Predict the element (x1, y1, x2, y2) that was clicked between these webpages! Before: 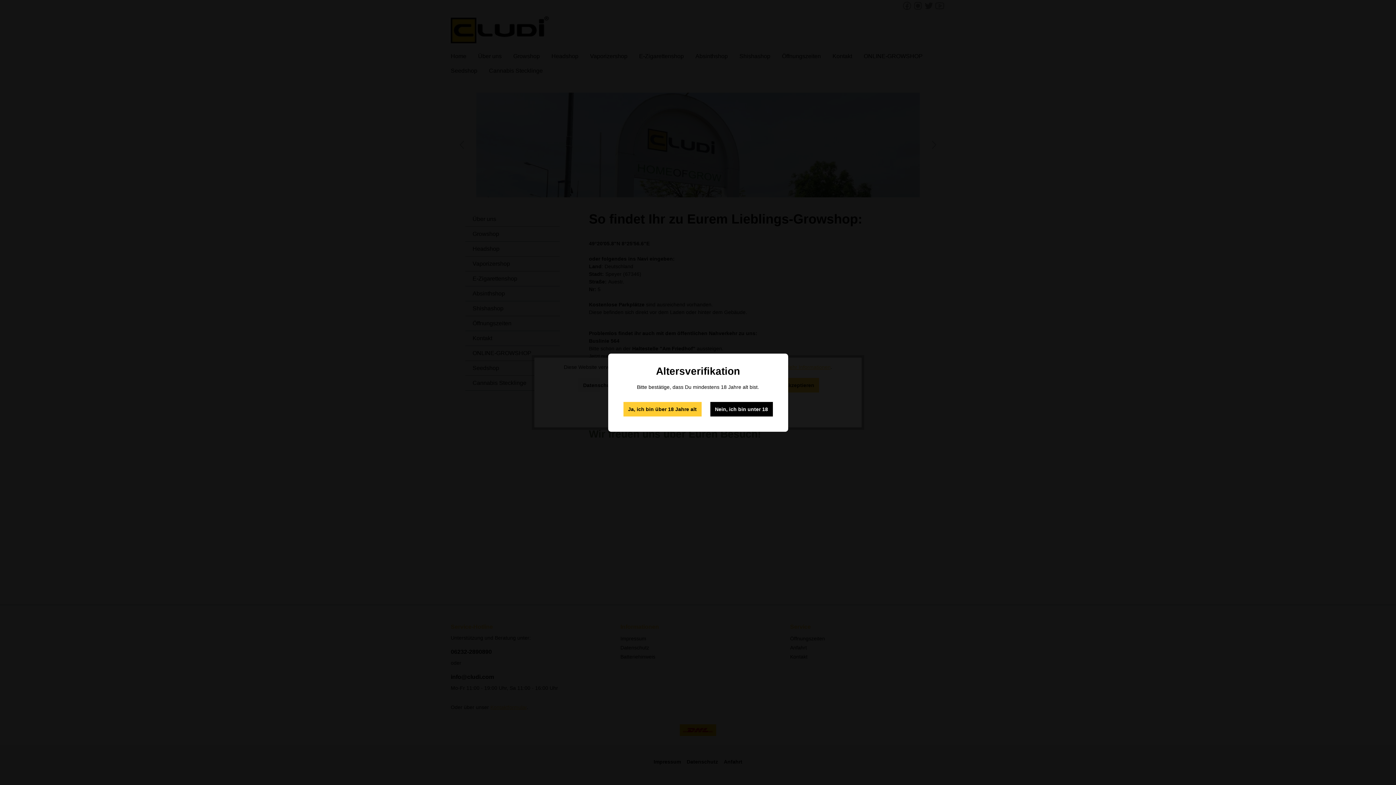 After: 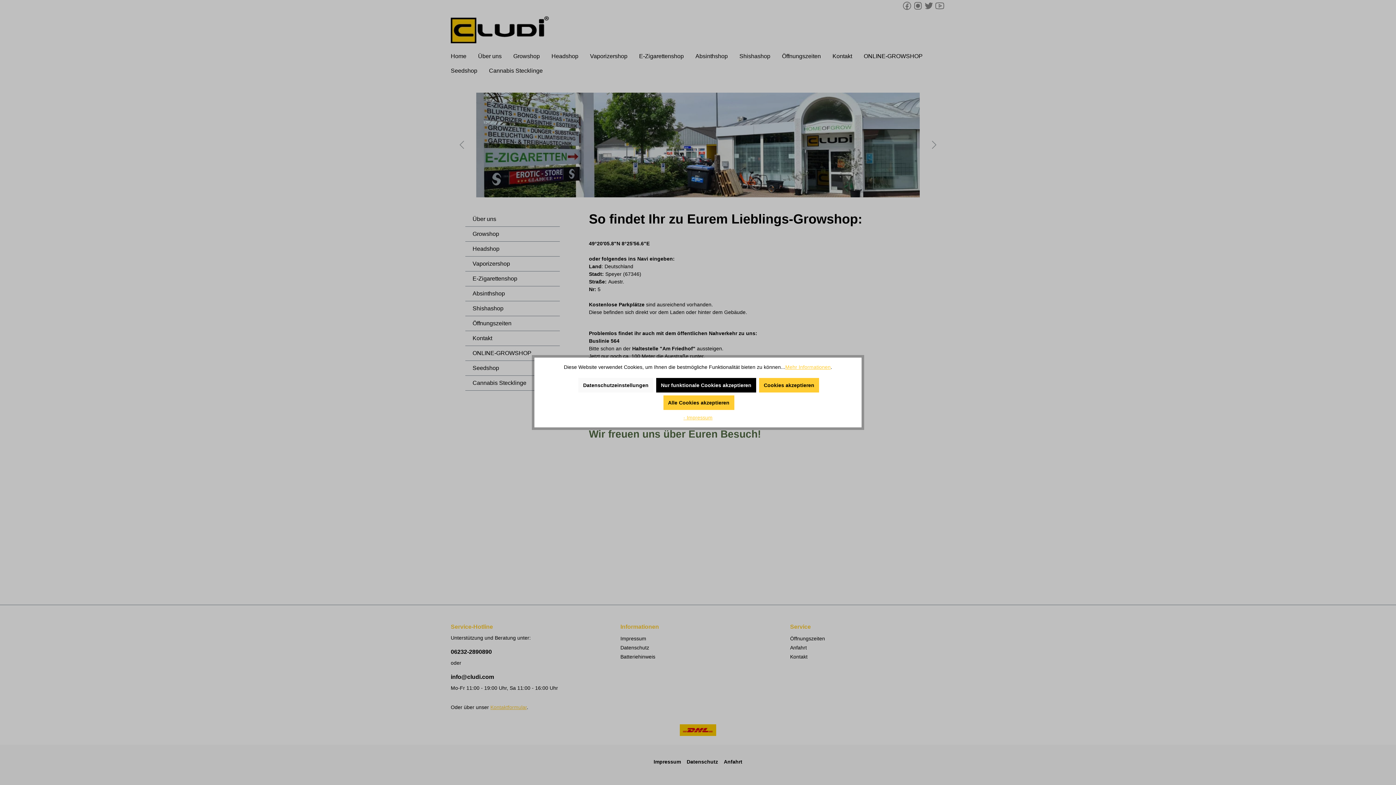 Action: label: Ja, ich bin über 18 Jahre alt bbox: (623, 402, 701, 416)